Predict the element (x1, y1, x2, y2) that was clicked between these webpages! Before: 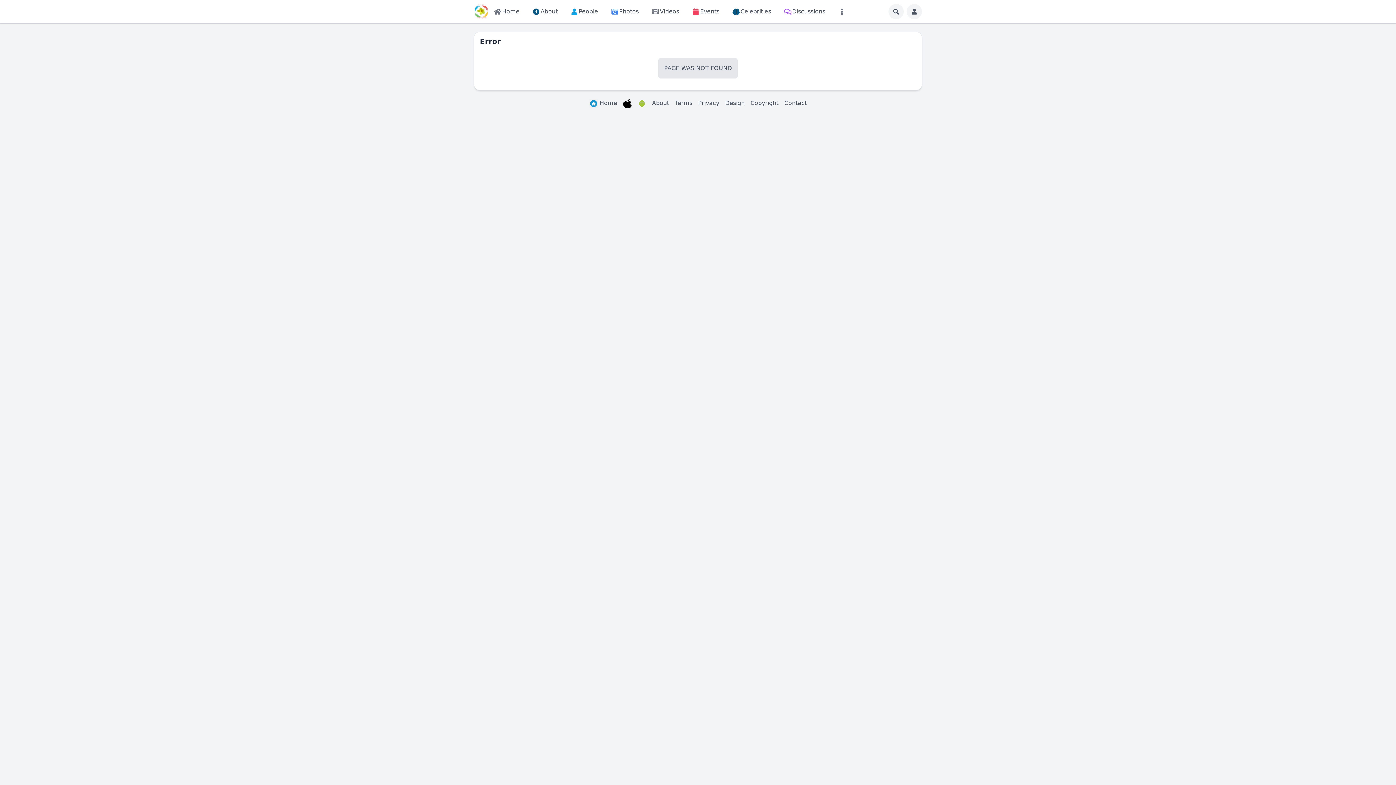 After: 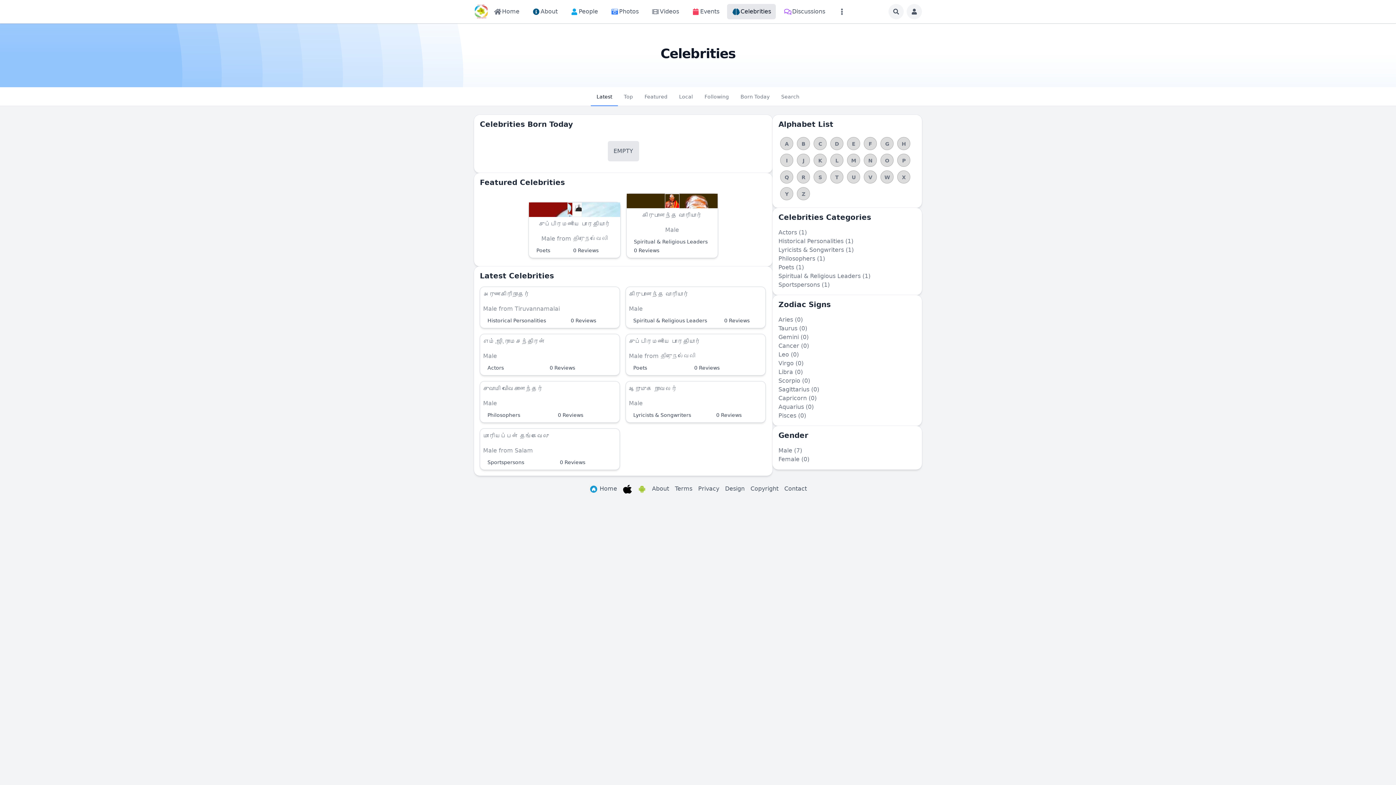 Action: label: Celebrities bbox: (727, 4, 776, 19)